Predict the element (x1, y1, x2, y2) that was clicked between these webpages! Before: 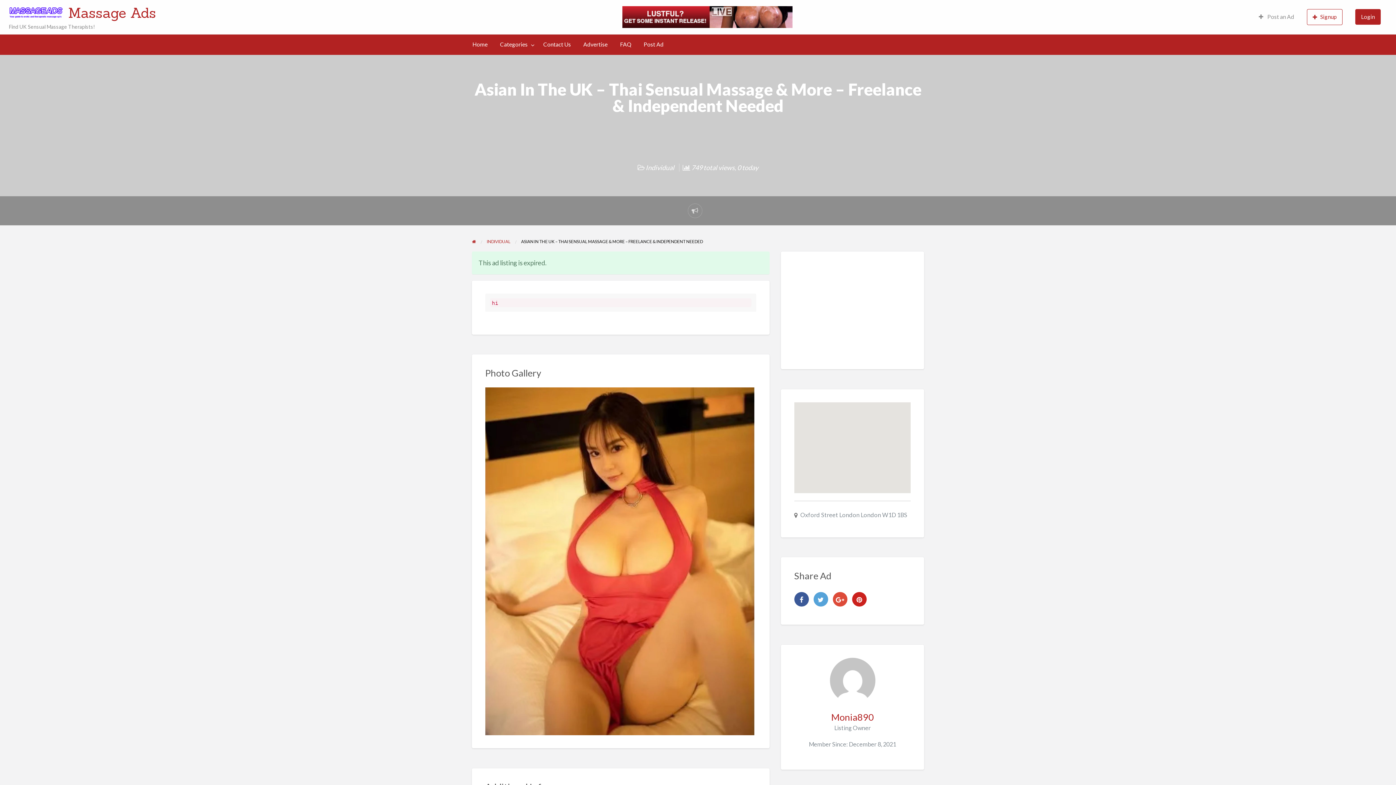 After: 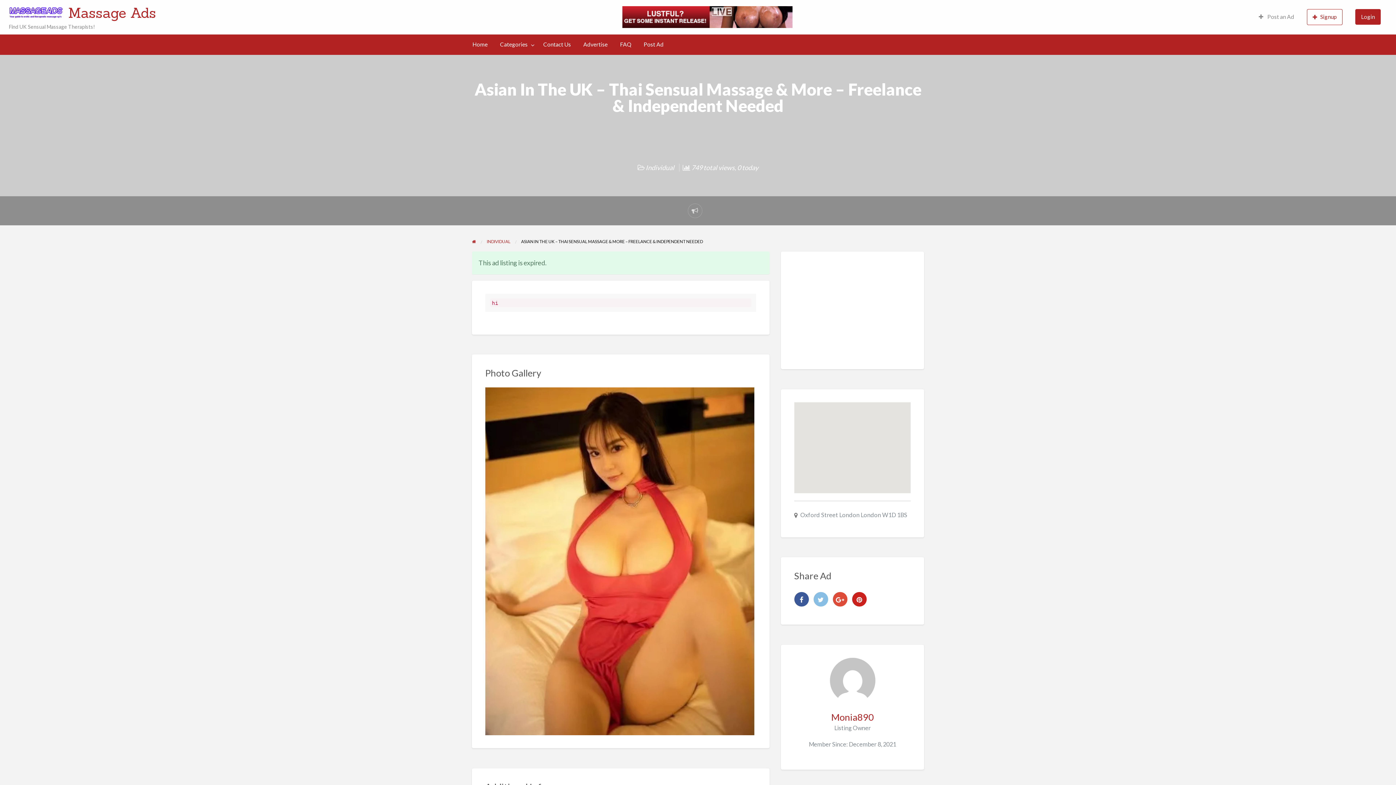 Action: bbox: (813, 592, 828, 606)